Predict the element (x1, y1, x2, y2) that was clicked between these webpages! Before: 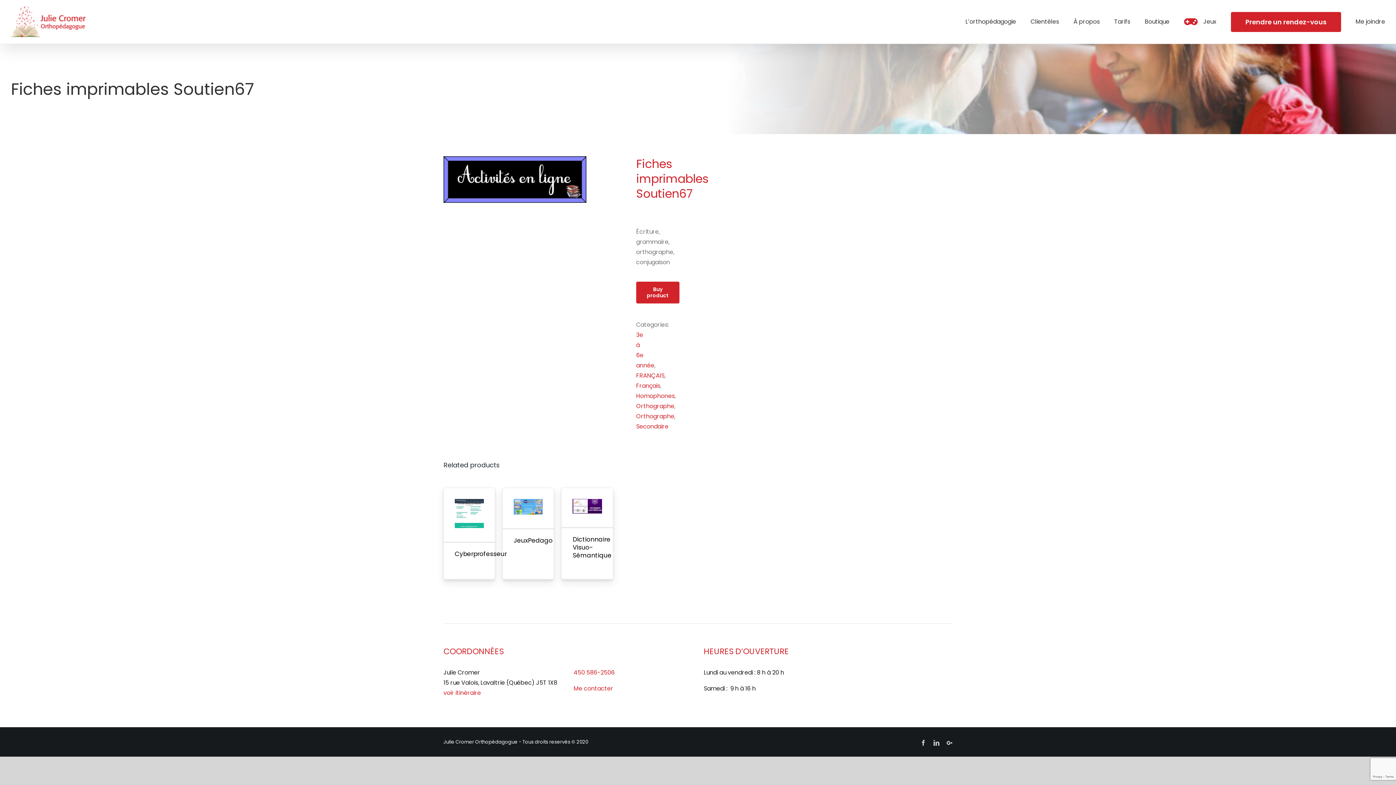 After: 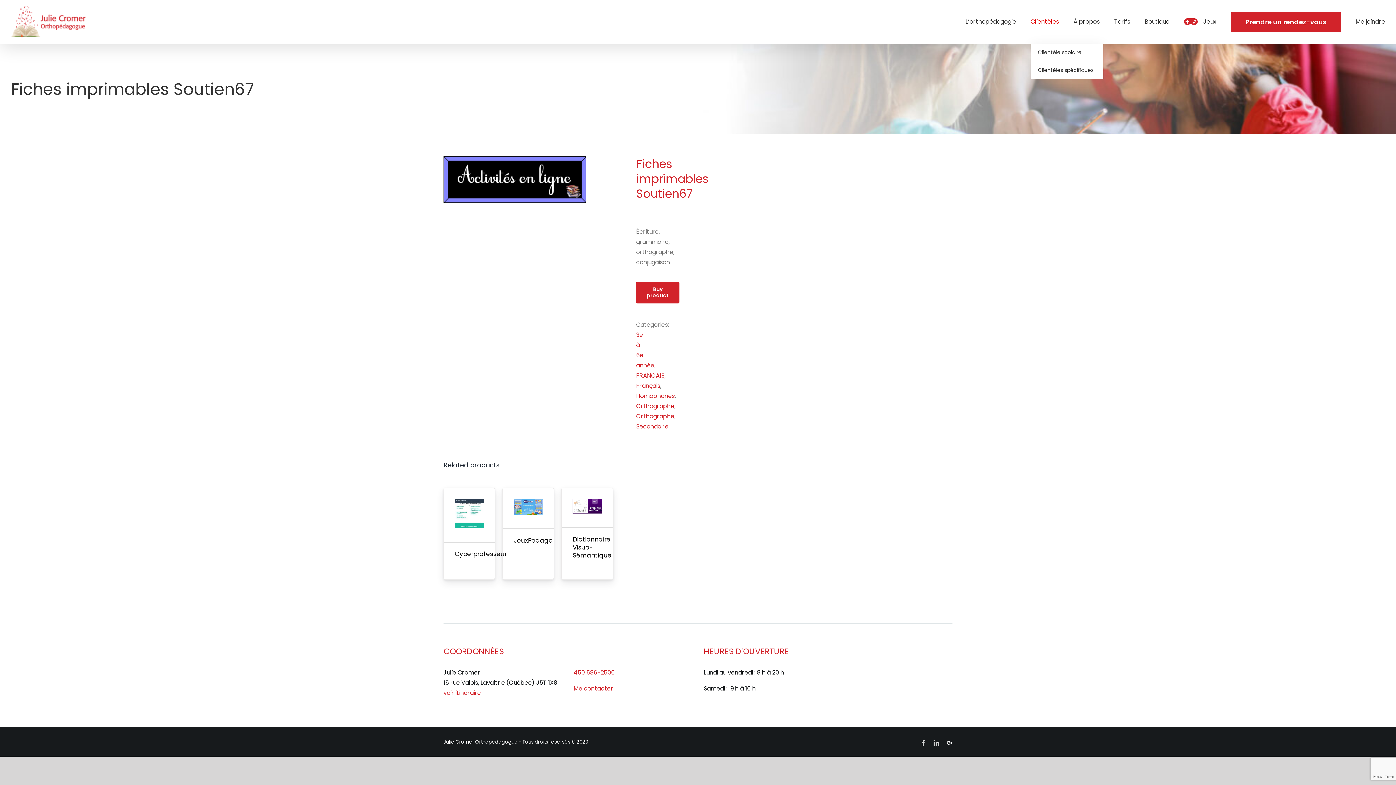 Action: label: Clientèles bbox: (1030, 0, 1059, 43)